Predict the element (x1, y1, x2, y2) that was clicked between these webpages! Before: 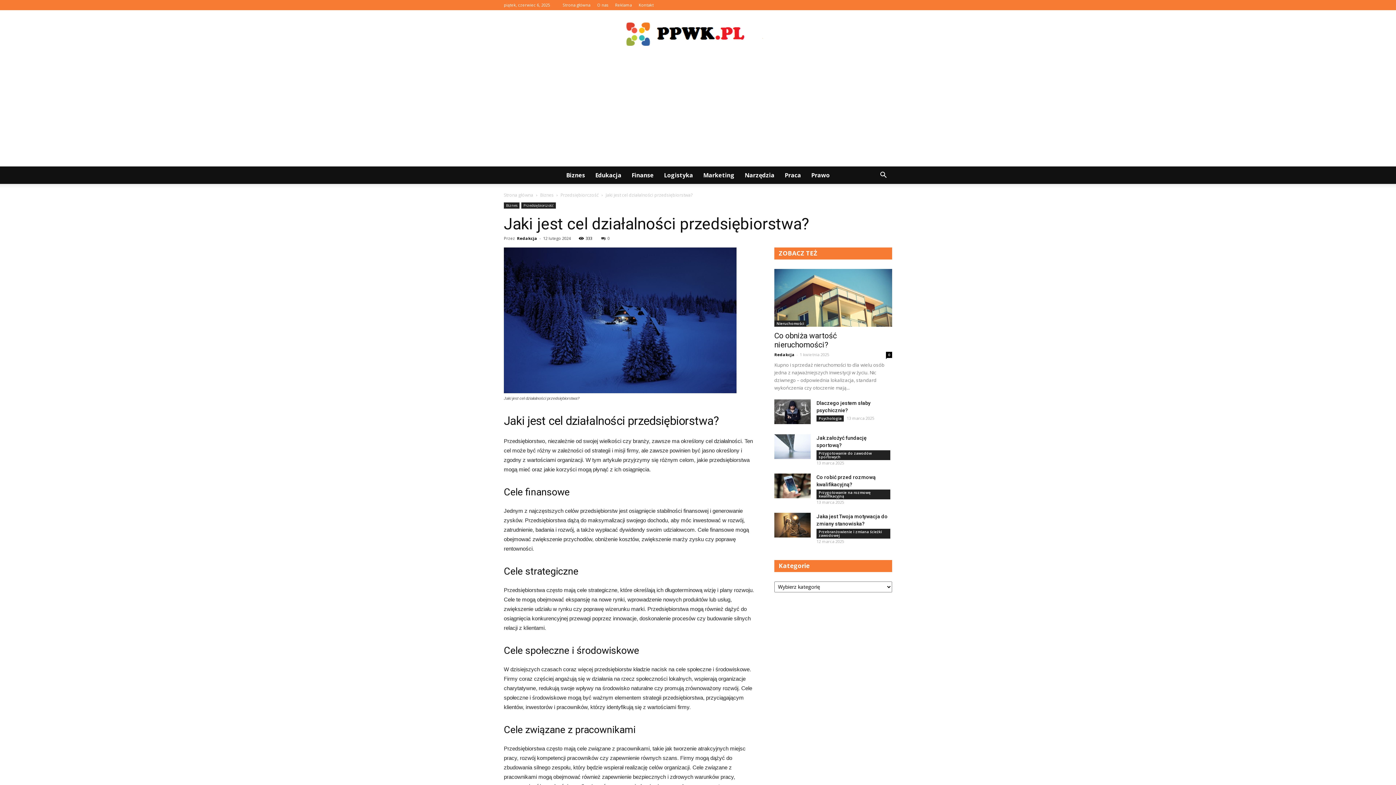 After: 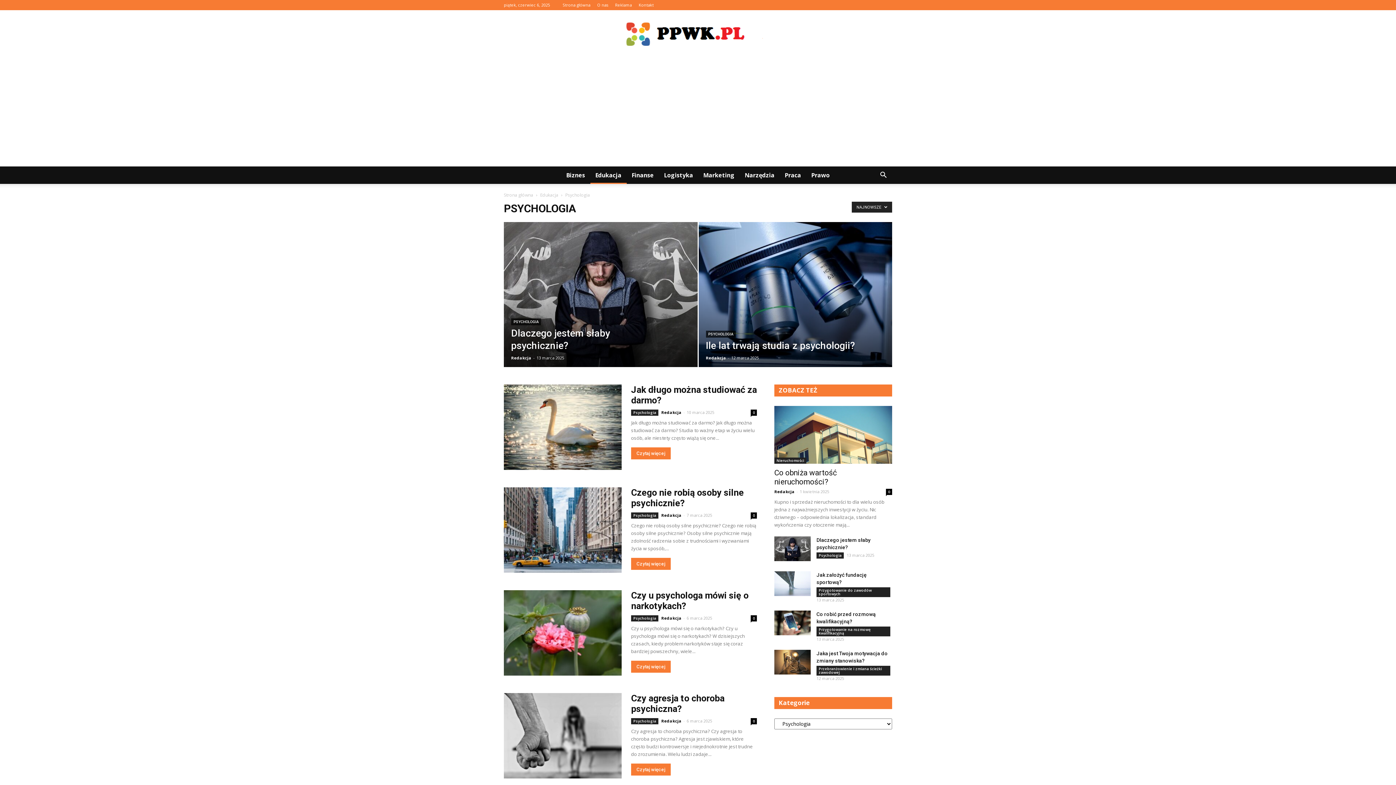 Action: label: Psychologia bbox: (816, 415, 844, 421)